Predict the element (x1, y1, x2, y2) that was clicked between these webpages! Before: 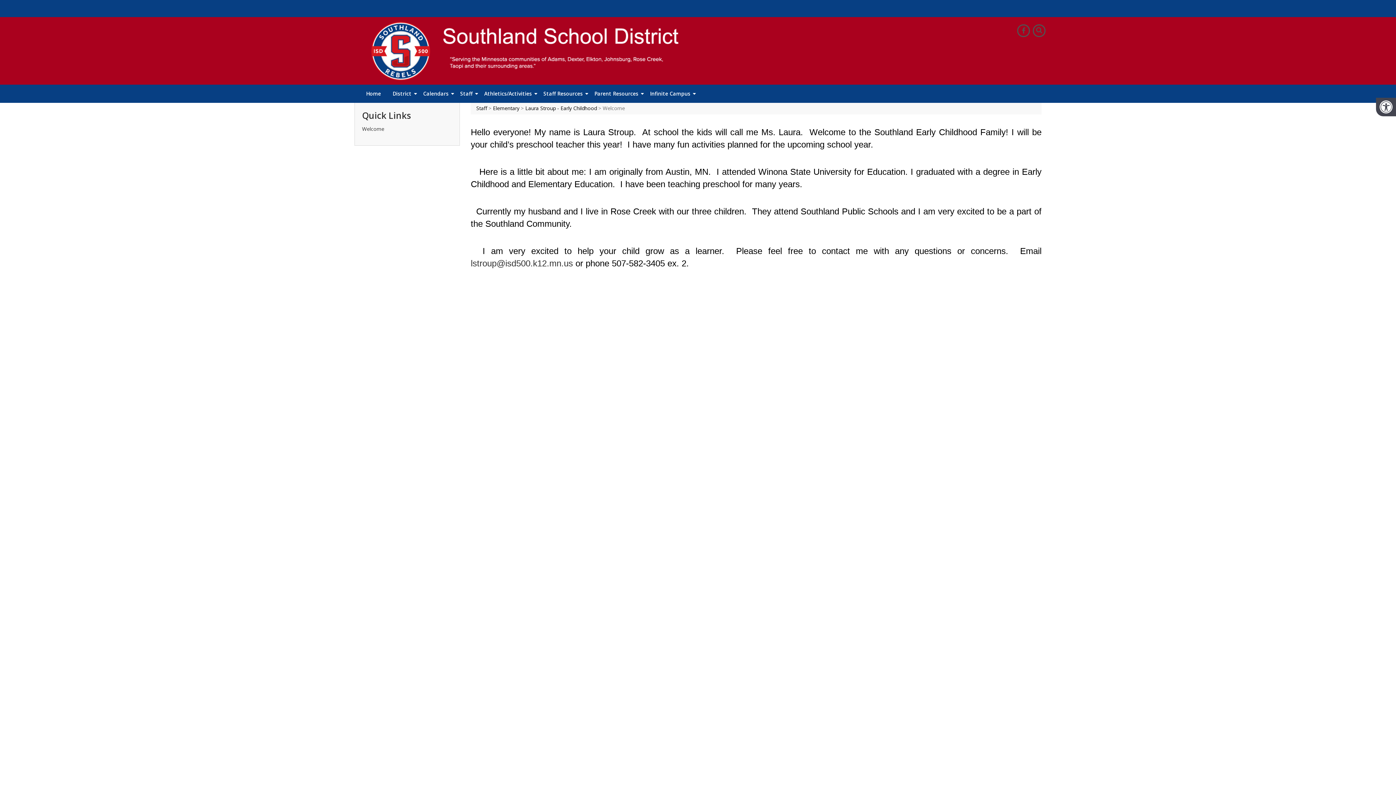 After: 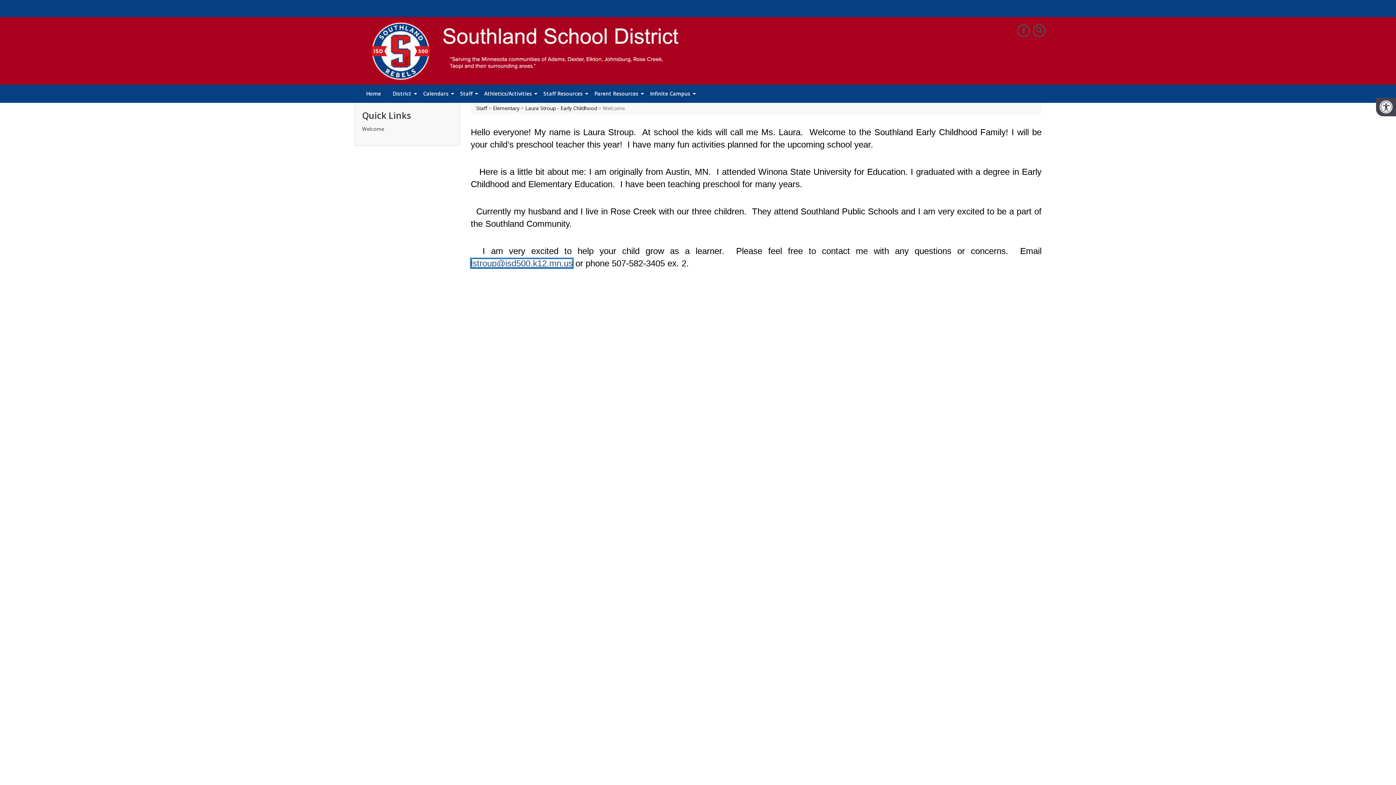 Action: bbox: (470, 258, 573, 268) label: lstroup@isd500.k12.mn.us